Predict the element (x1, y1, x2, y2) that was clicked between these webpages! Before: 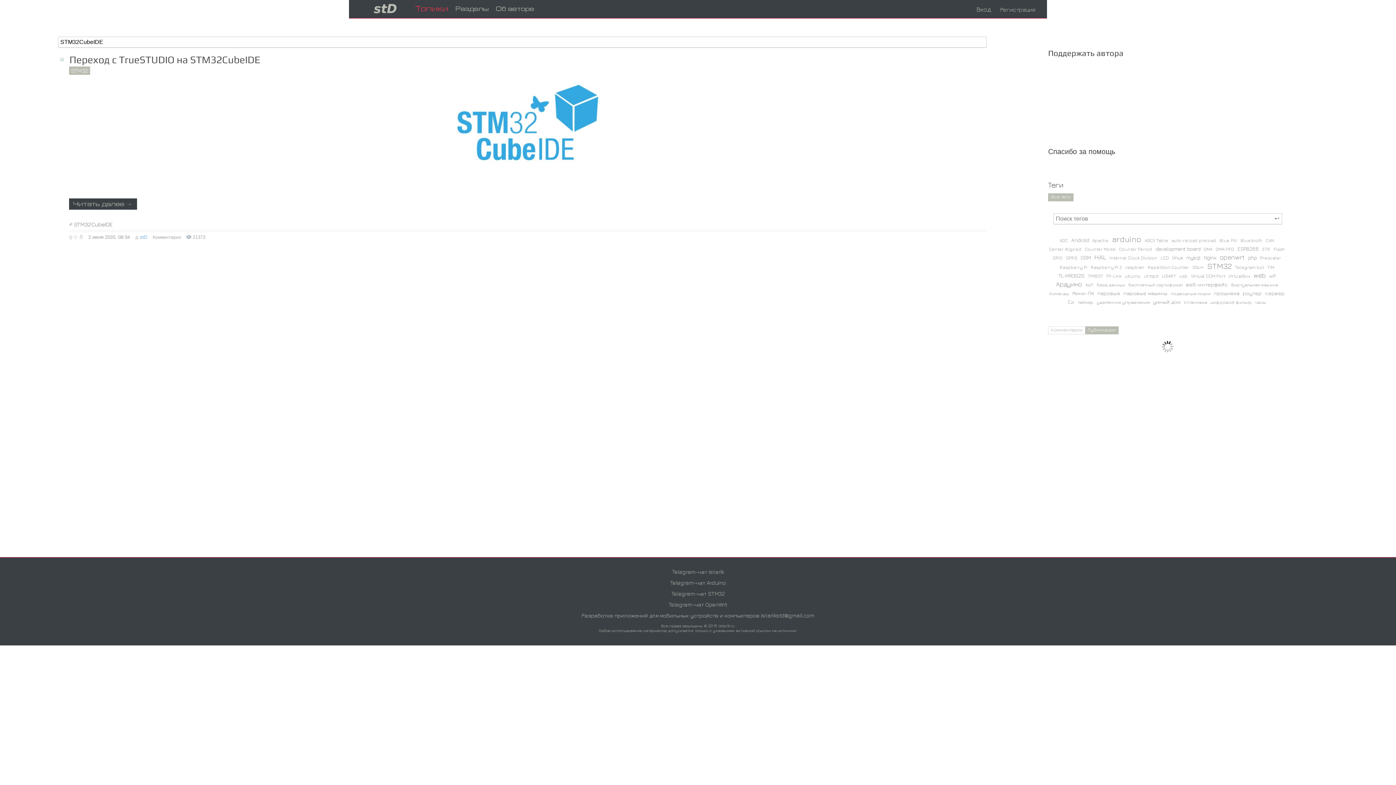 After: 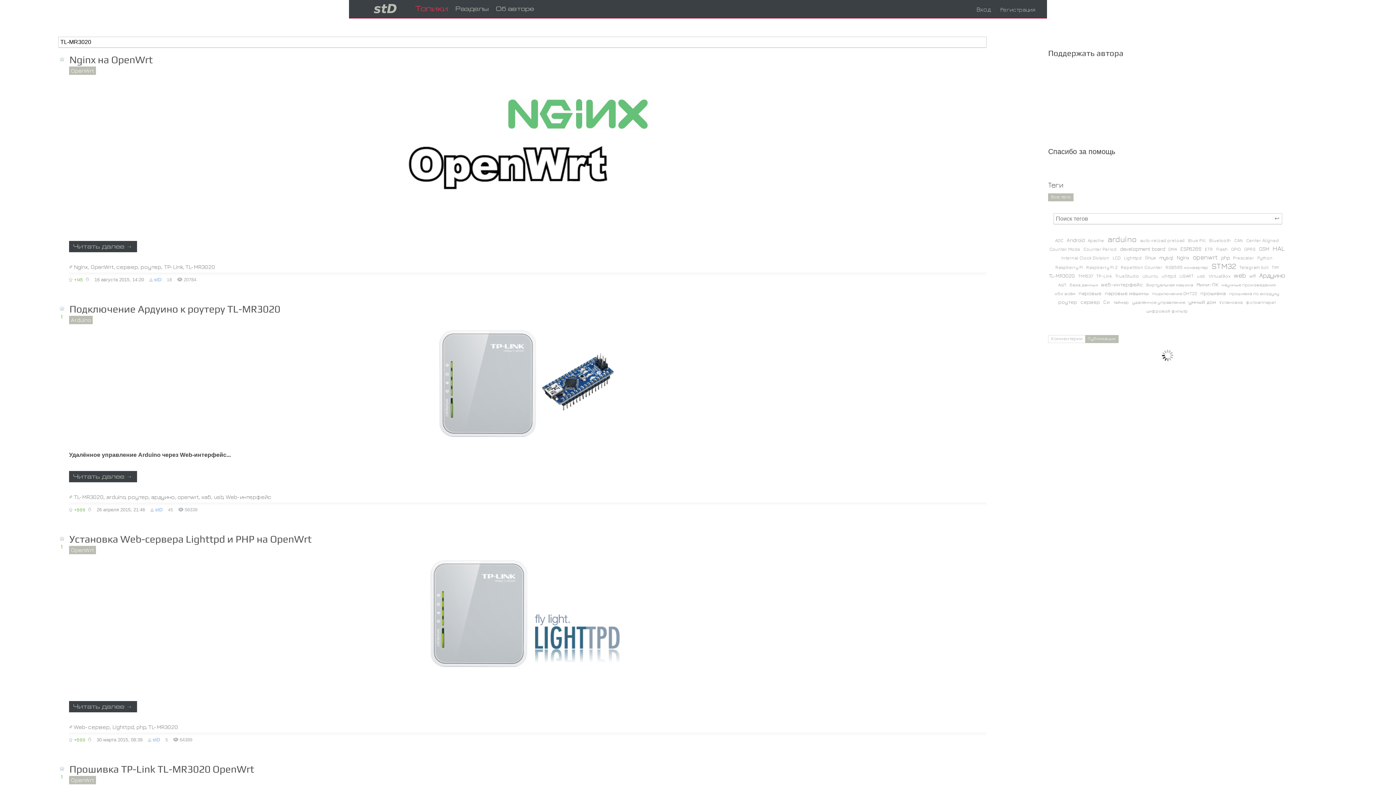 Action: label: TL-MR3020 bbox: (1058, 272, 1084, 278)